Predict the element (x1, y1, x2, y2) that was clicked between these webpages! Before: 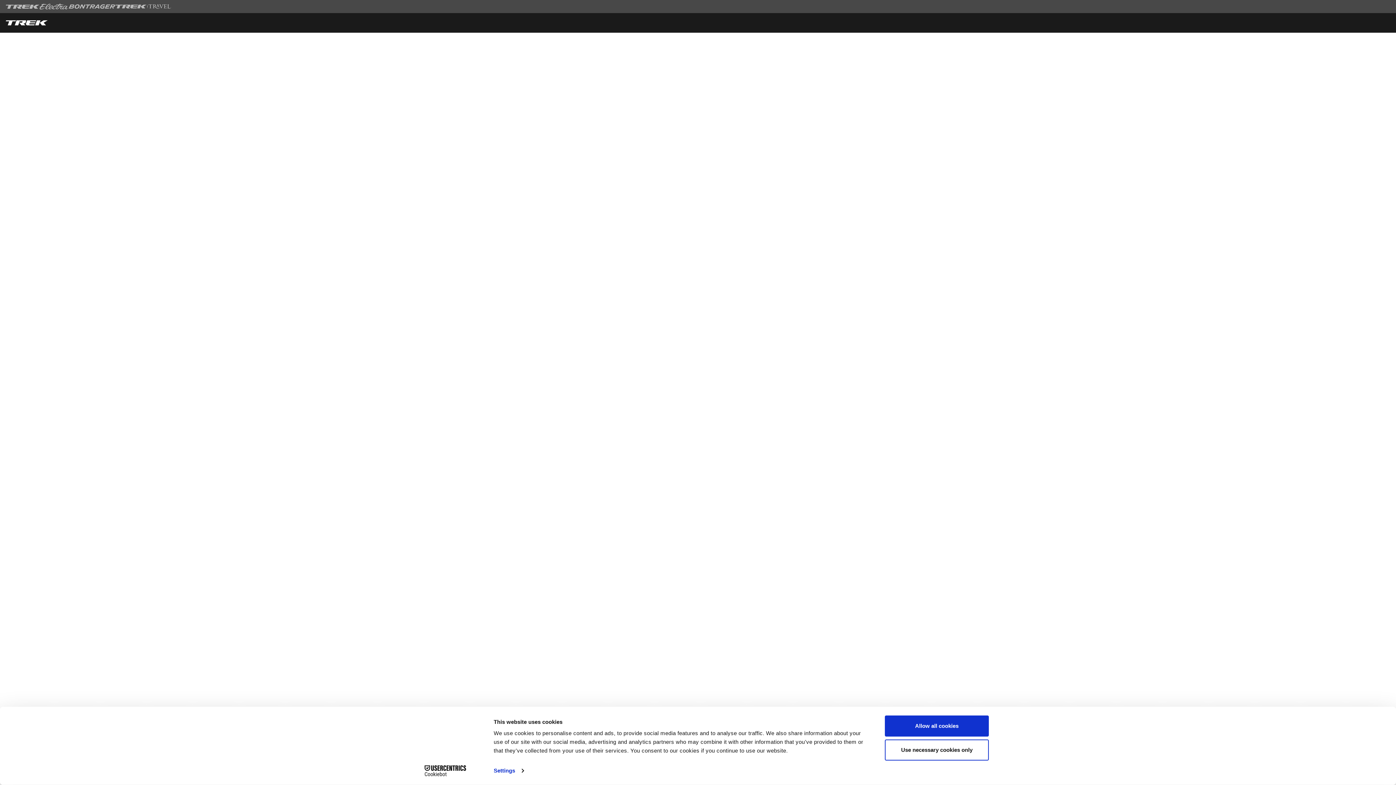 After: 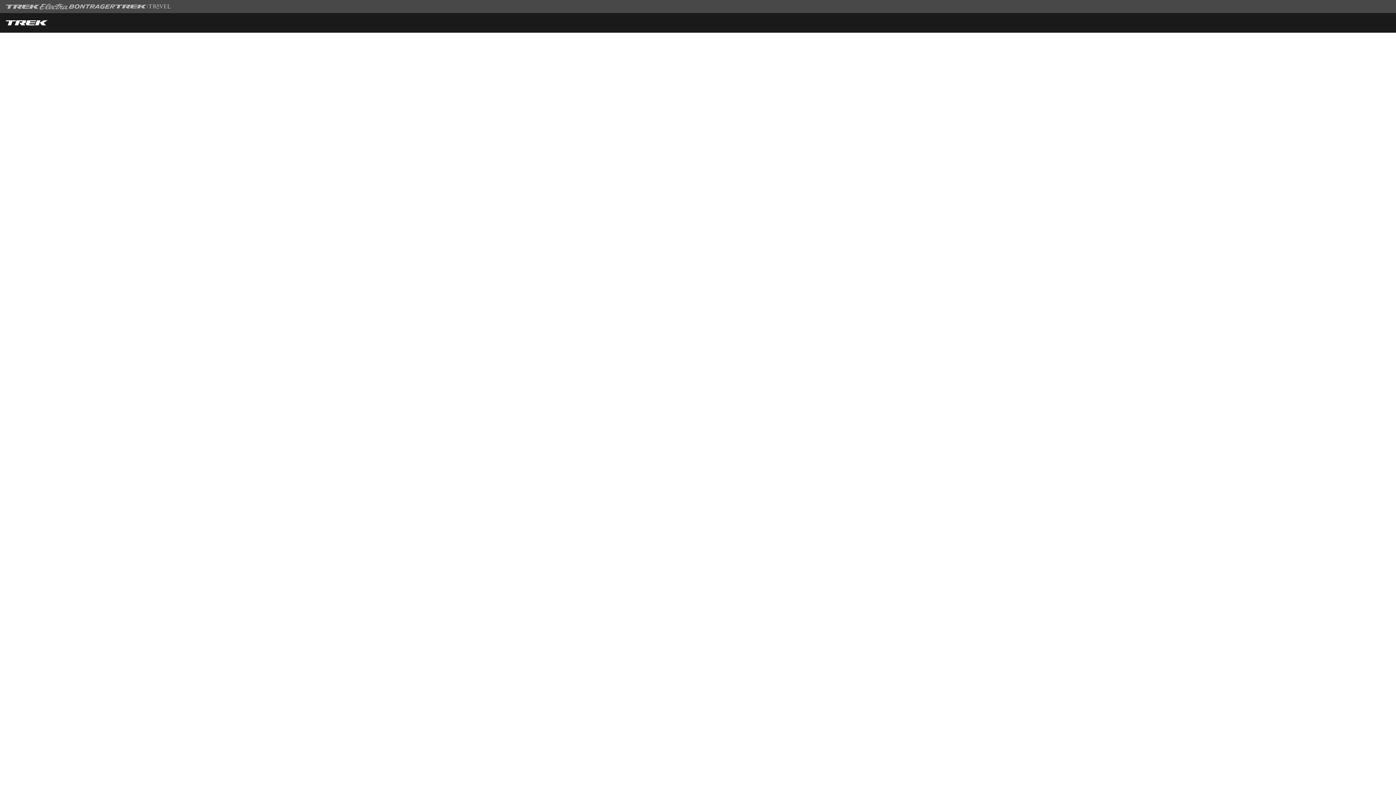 Action: label: Use necessary cookies only bbox: (885, 739, 989, 760)